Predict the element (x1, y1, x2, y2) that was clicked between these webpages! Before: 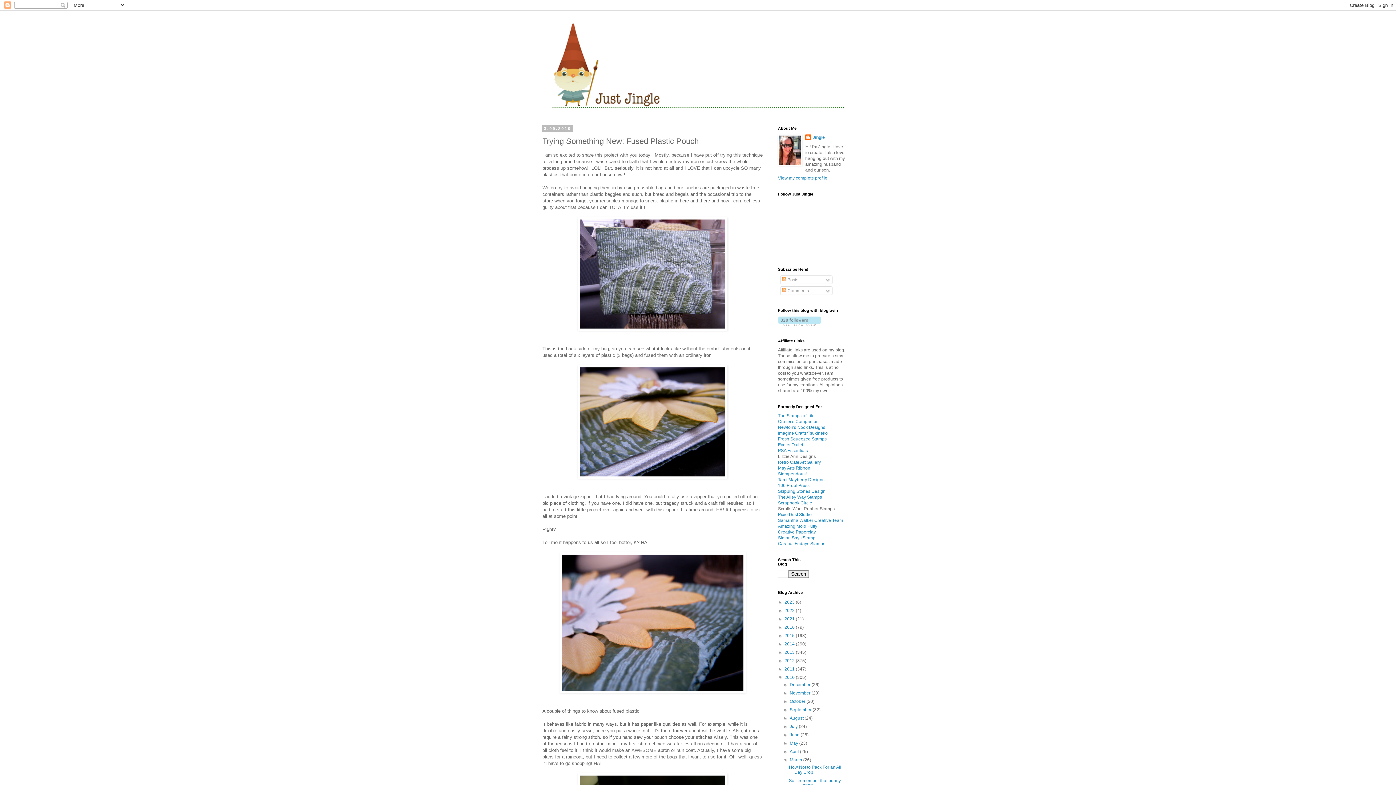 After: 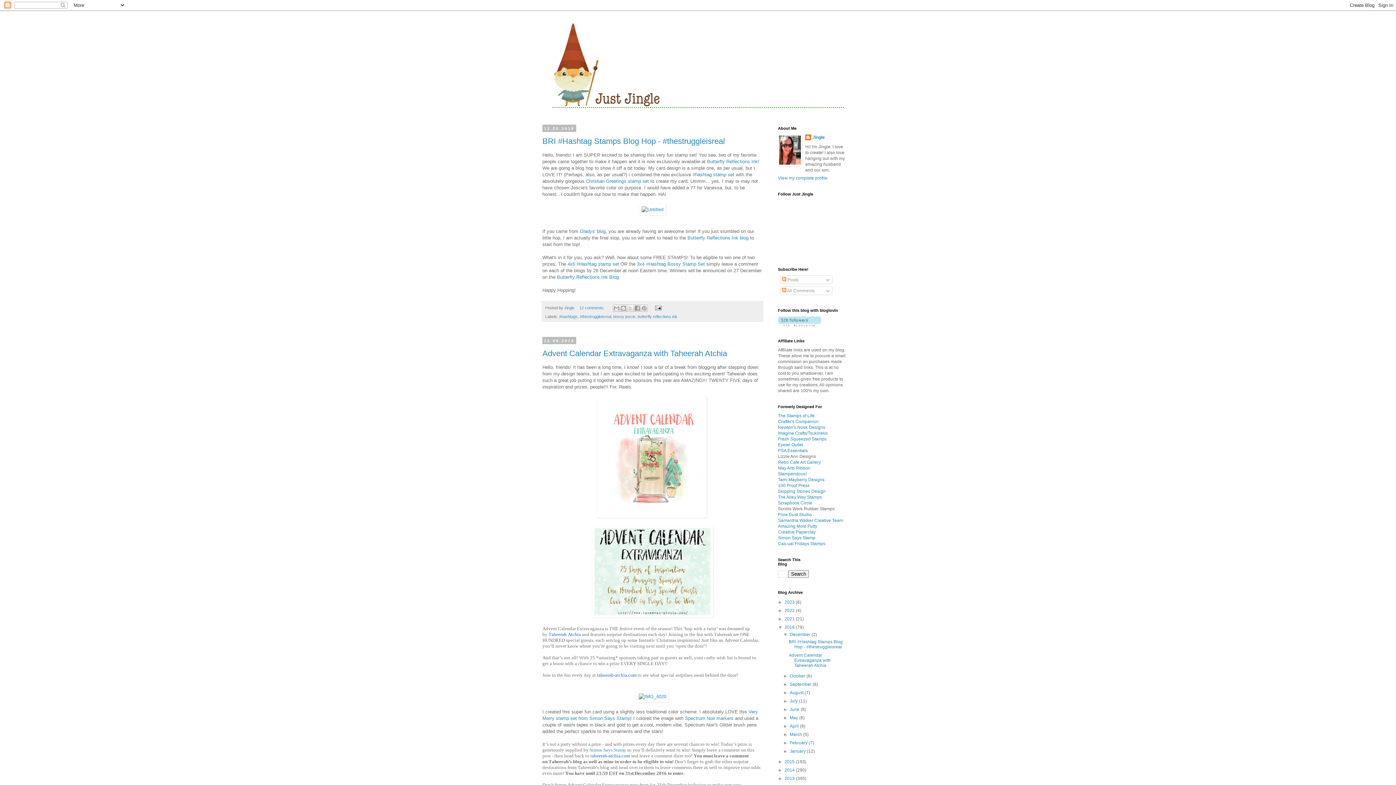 Action: bbox: (784, 625, 796, 630) label: 2016 